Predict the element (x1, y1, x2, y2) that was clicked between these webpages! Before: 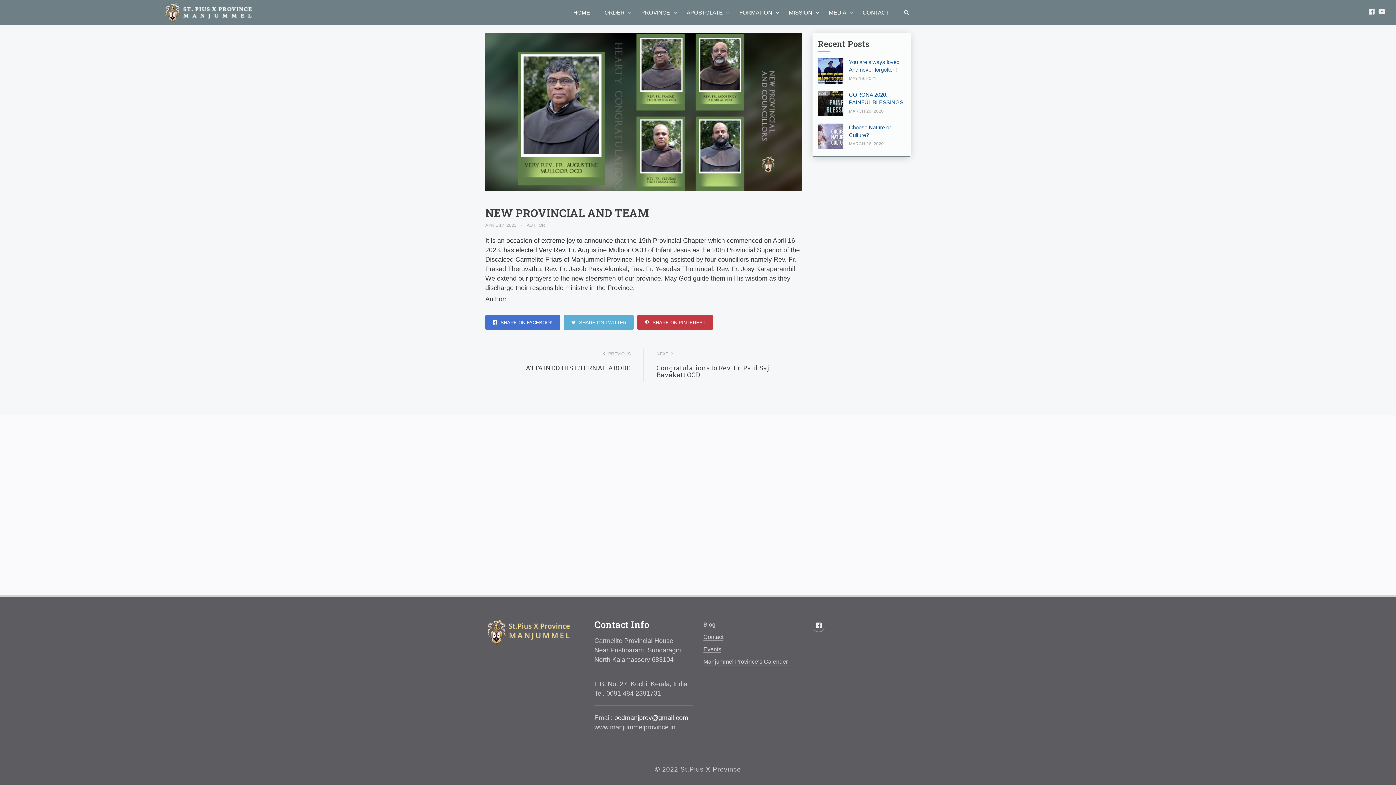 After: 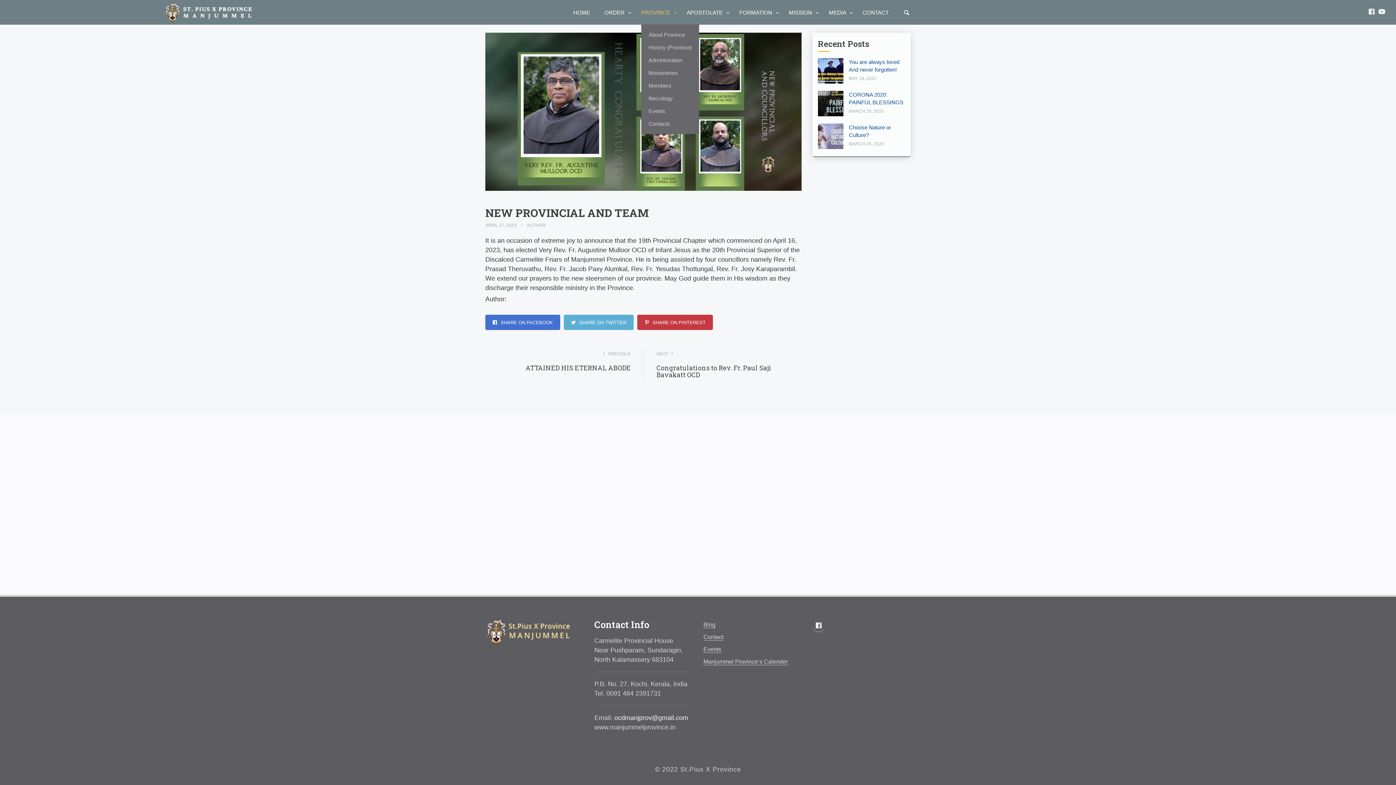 Action: bbox: (641, 0, 672, 24) label: PROVINCE 